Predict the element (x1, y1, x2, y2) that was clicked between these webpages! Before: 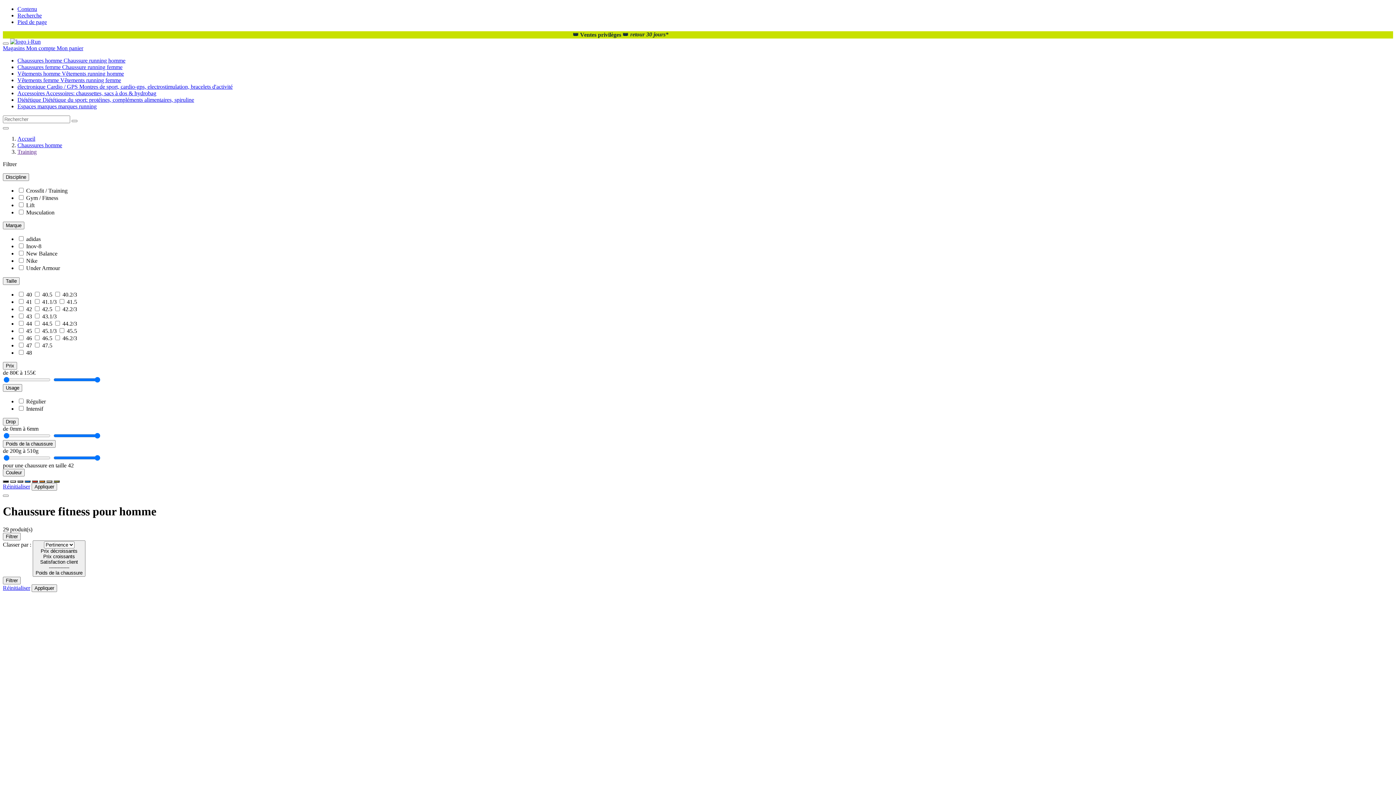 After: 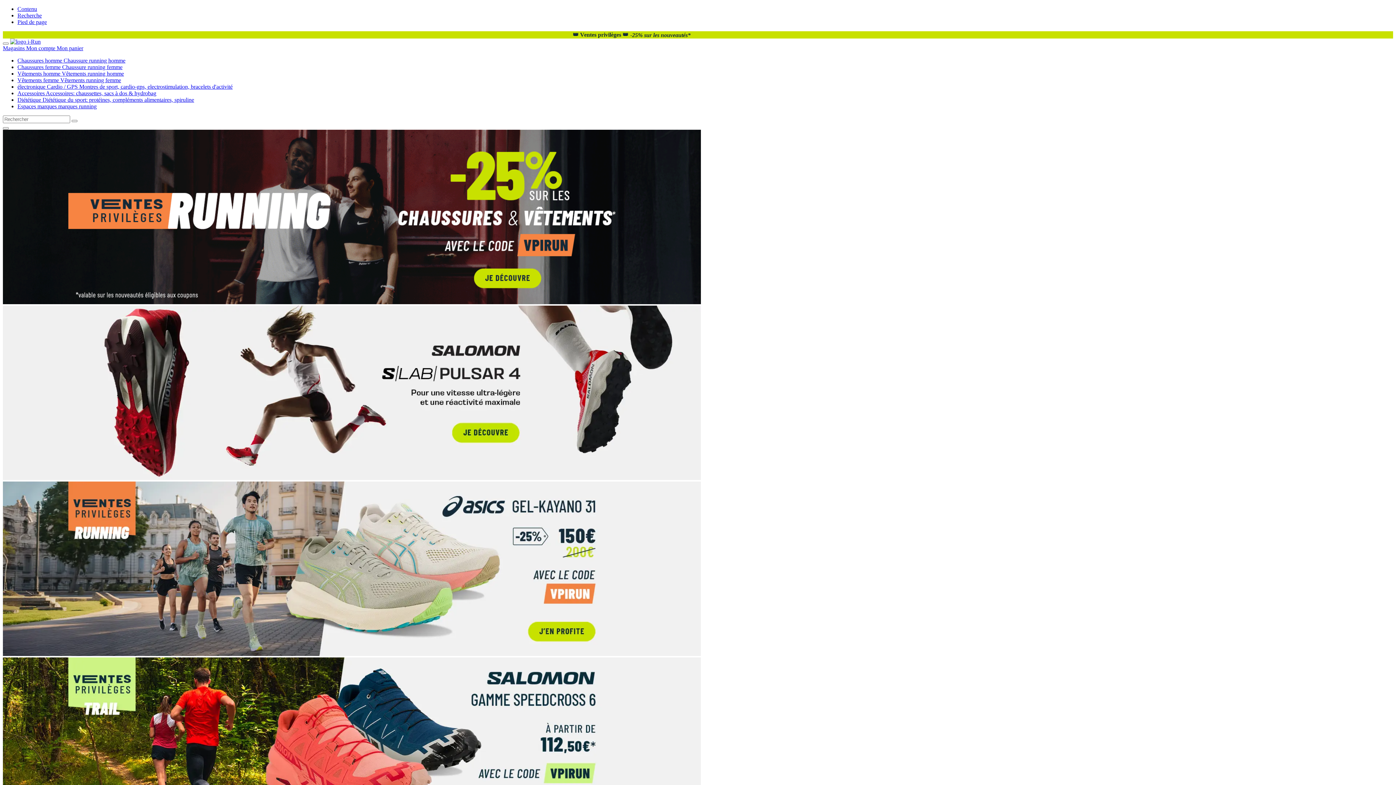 Action: label: Accueil bbox: (17, 135, 35, 141)